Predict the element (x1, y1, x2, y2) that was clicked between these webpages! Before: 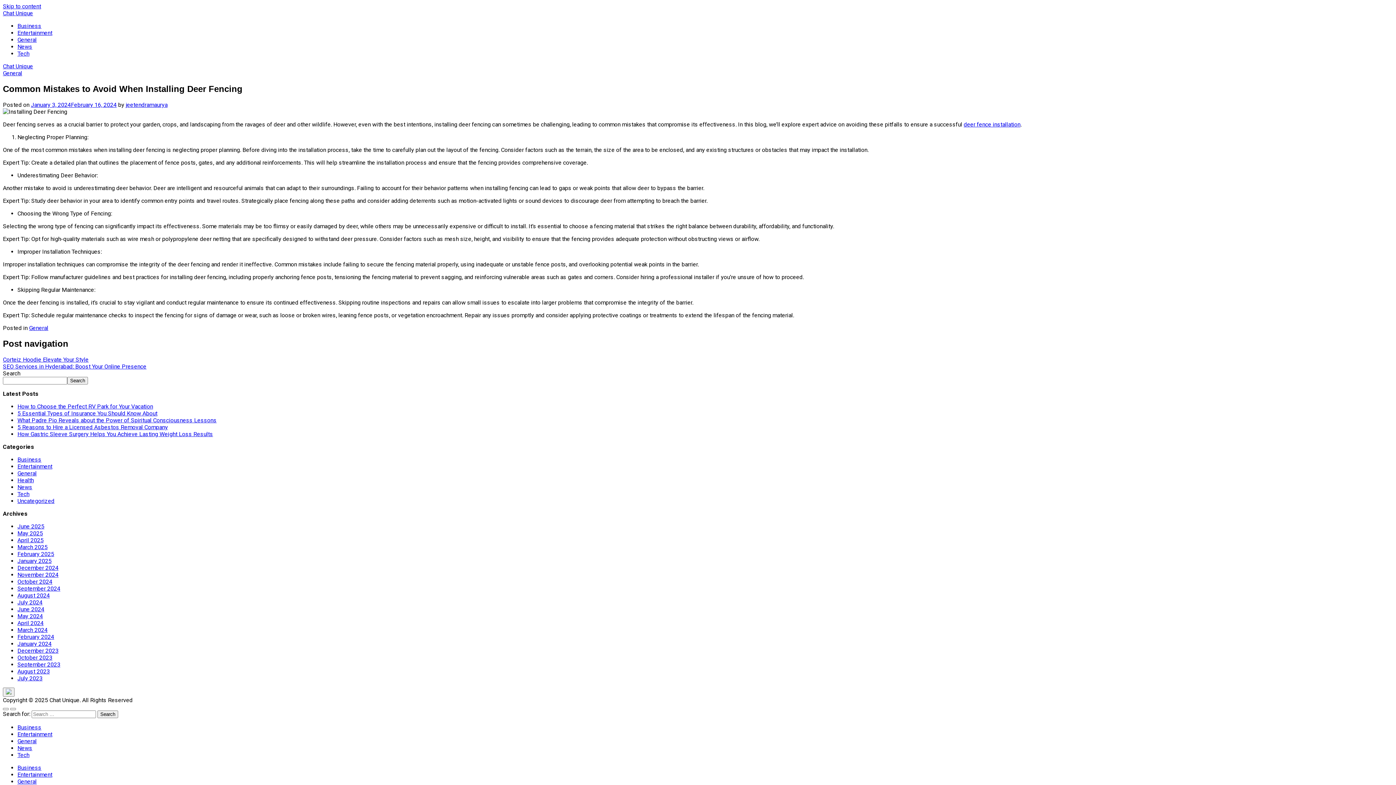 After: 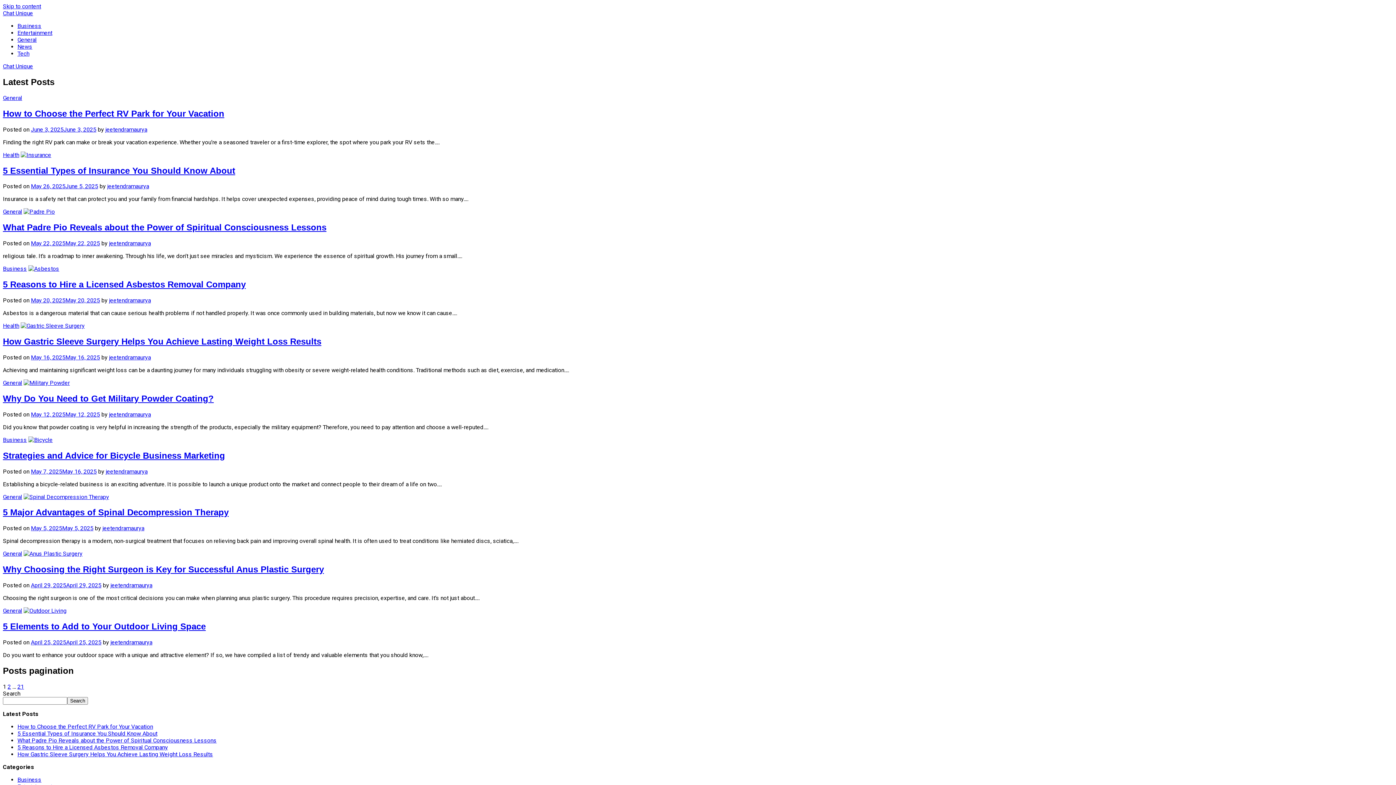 Action: bbox: (17, 668, 49, 675) label: August 2023